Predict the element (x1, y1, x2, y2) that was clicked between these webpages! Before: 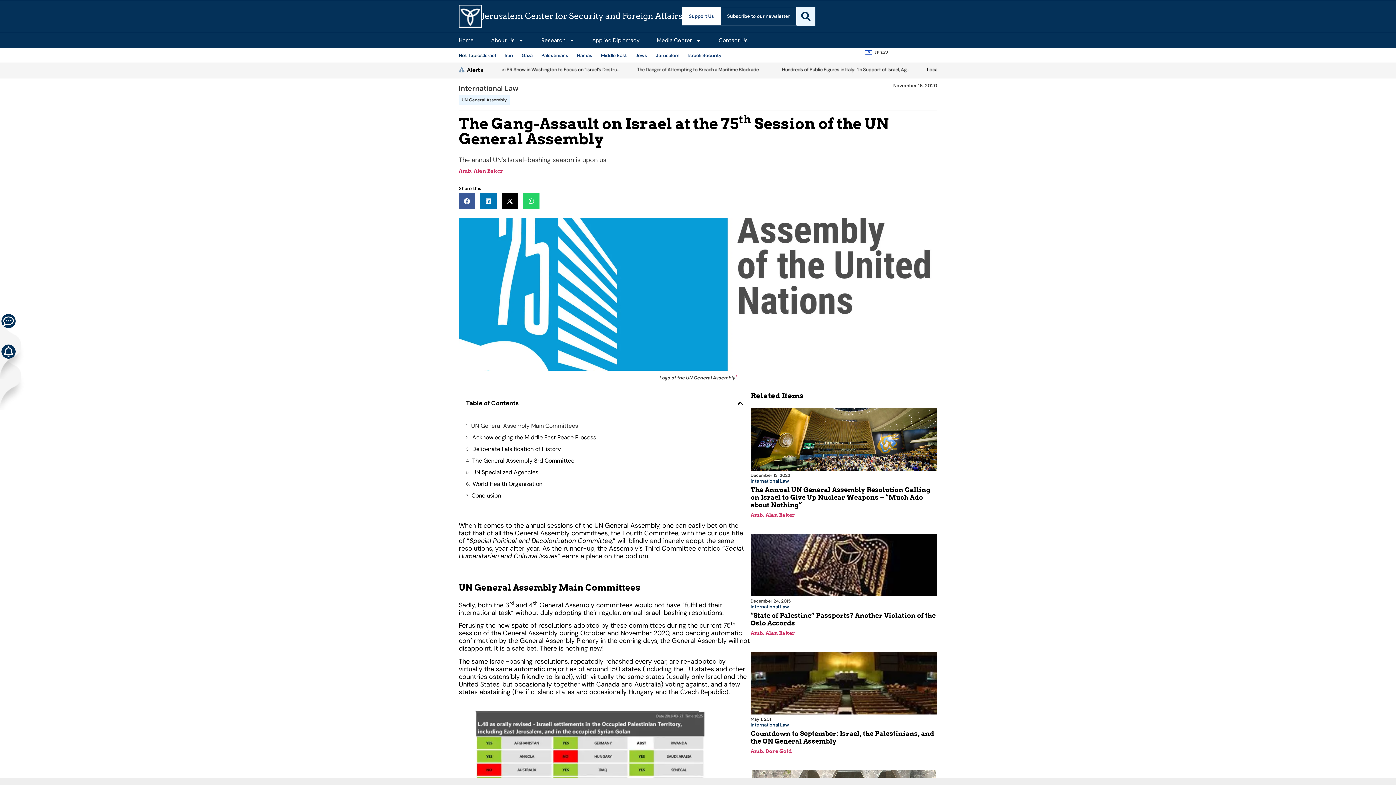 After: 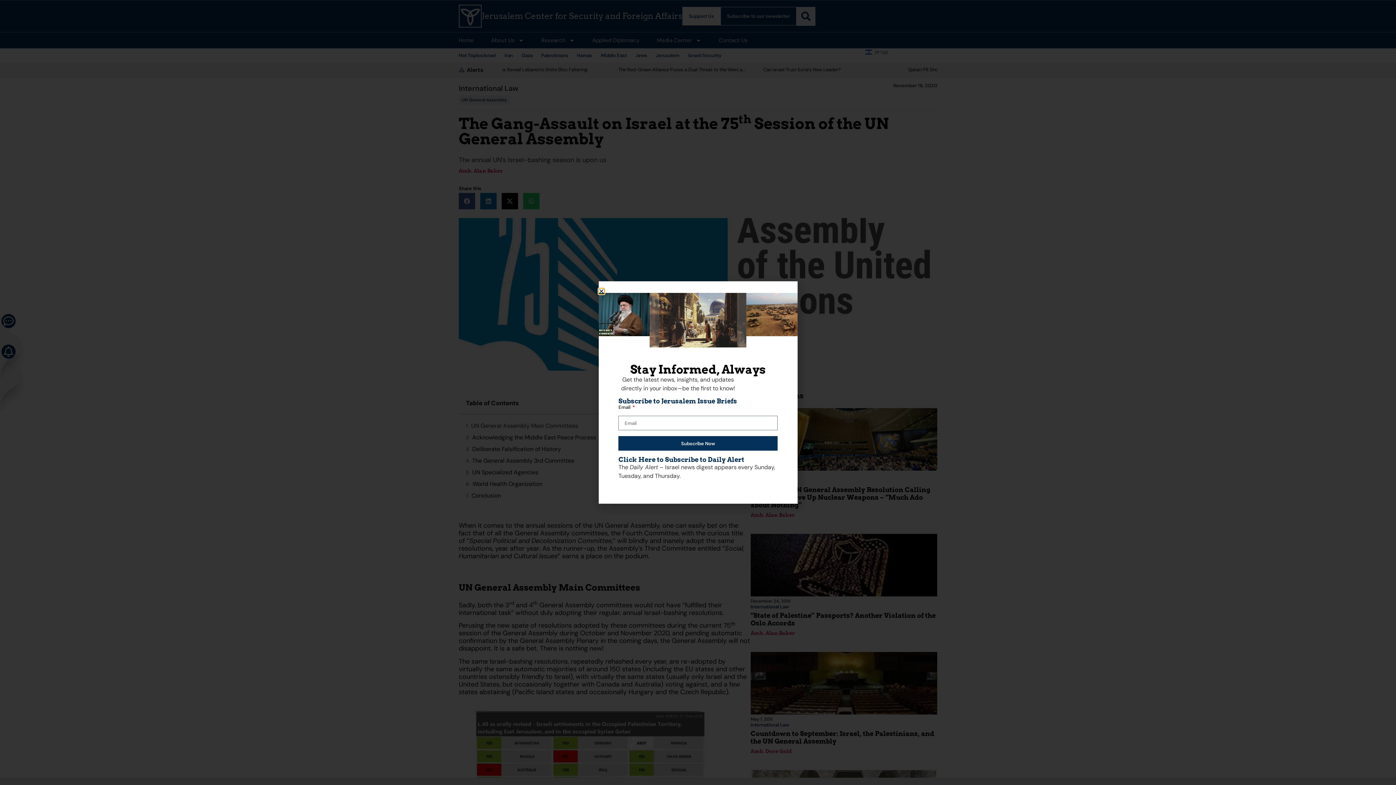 Action: label: Subscribe to our newsletter bbox: (720, 6, 796, 25)